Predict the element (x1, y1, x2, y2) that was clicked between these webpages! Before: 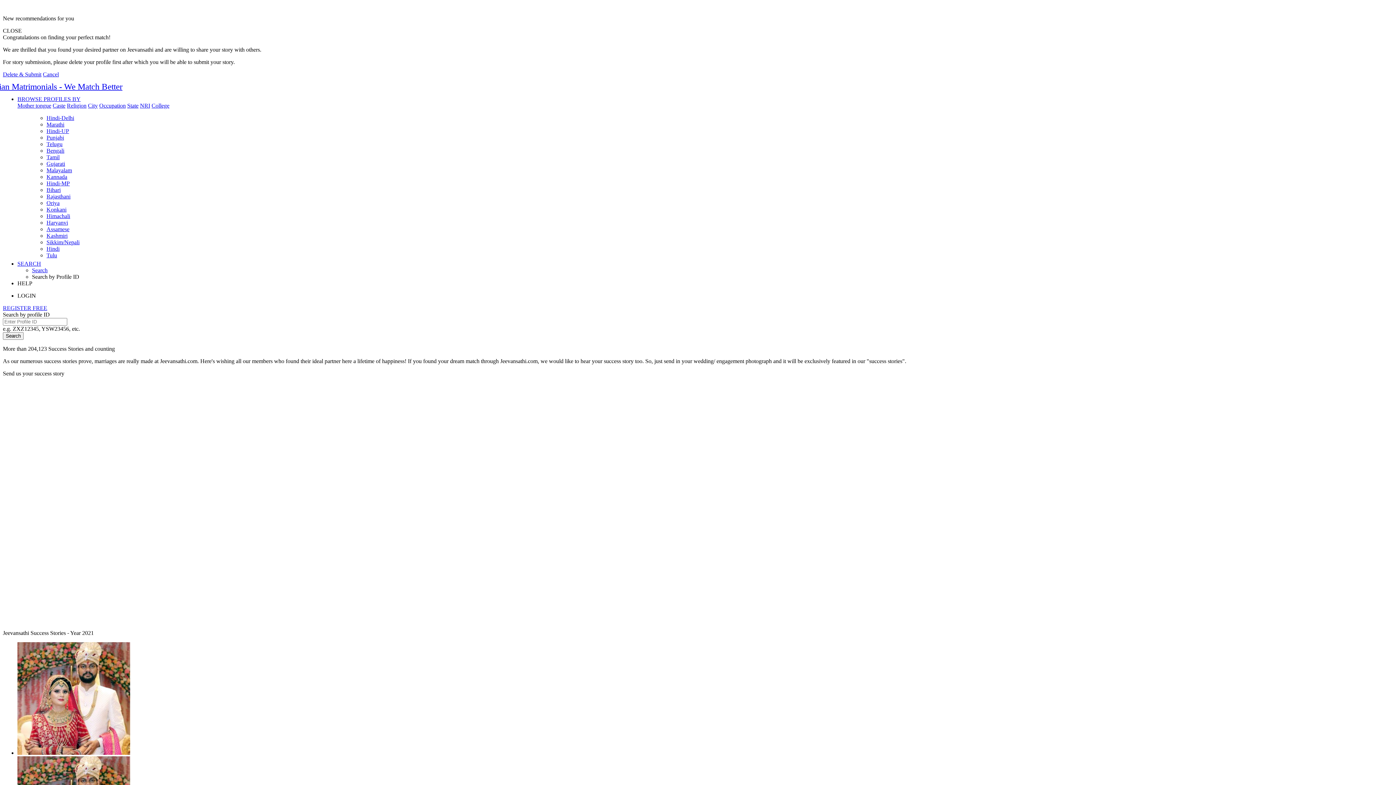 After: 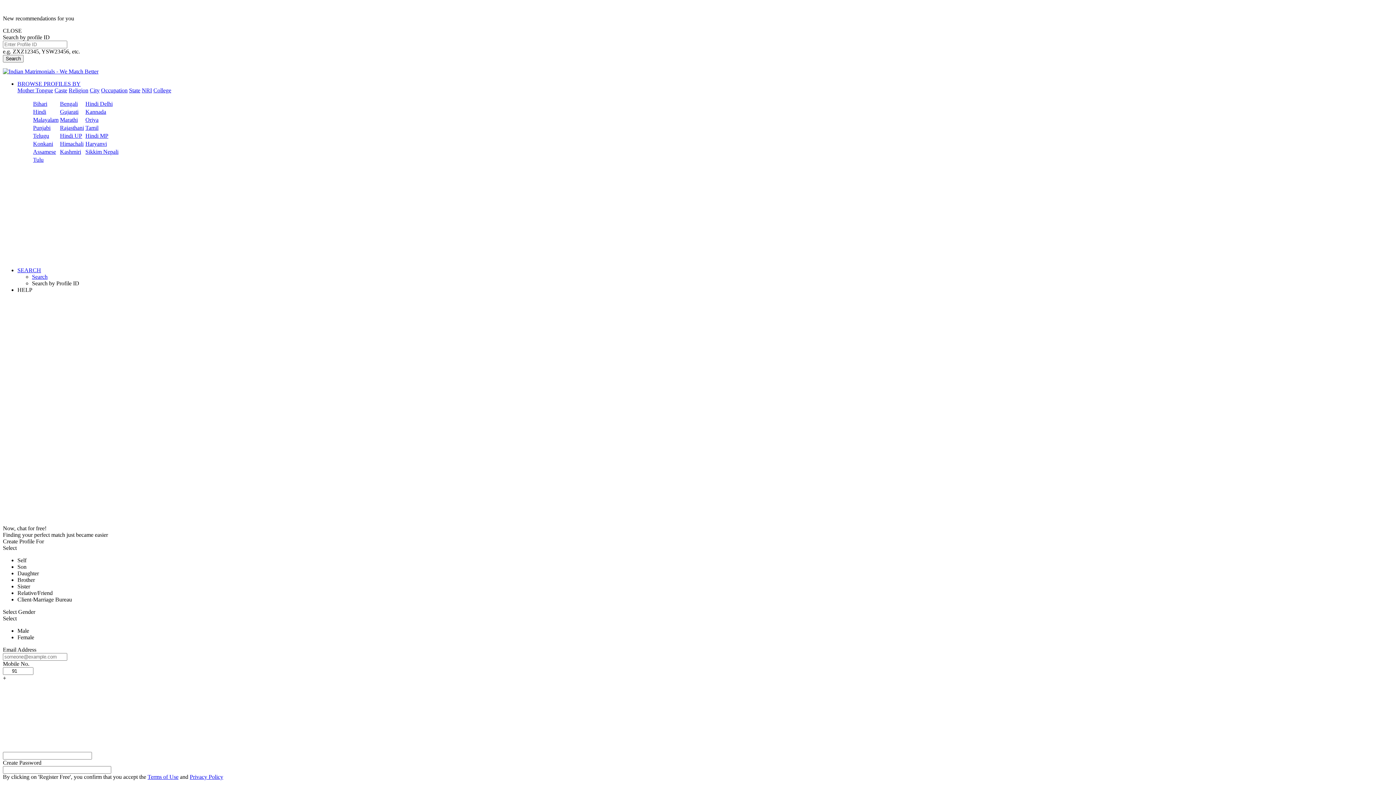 Action: label: Tulu bbox: (46, 252, 57, 258)